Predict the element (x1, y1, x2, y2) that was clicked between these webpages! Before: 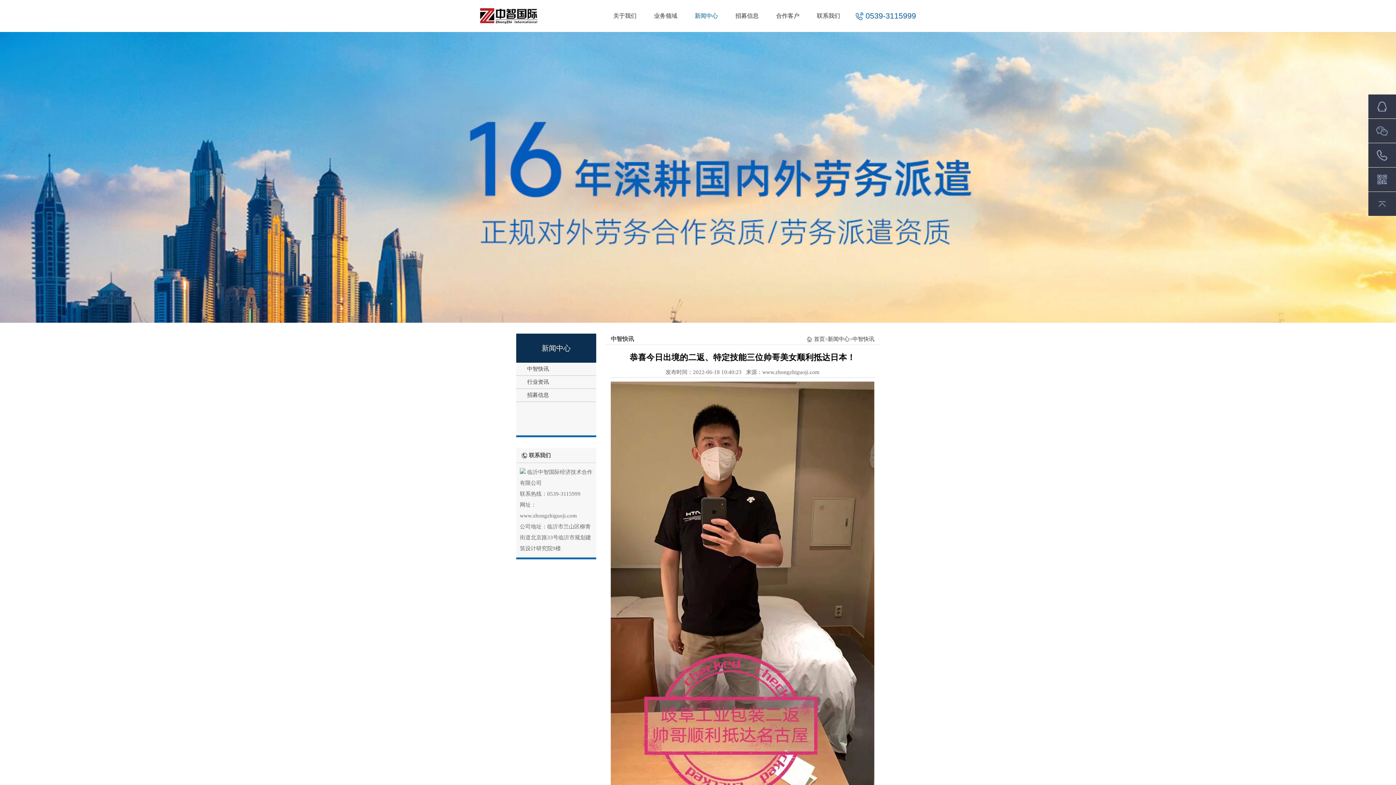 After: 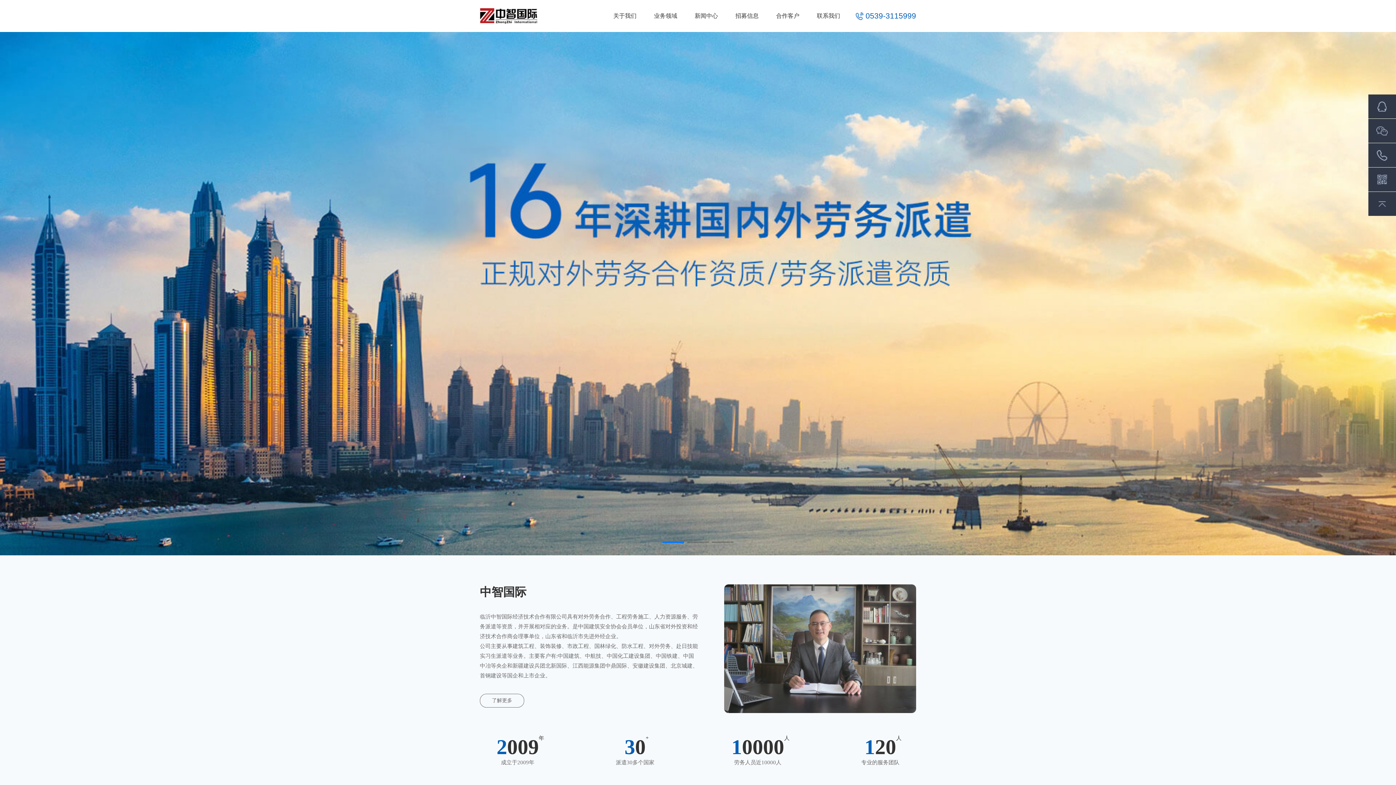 Action: bbox: (814, 336, 825, 342) label: 首页